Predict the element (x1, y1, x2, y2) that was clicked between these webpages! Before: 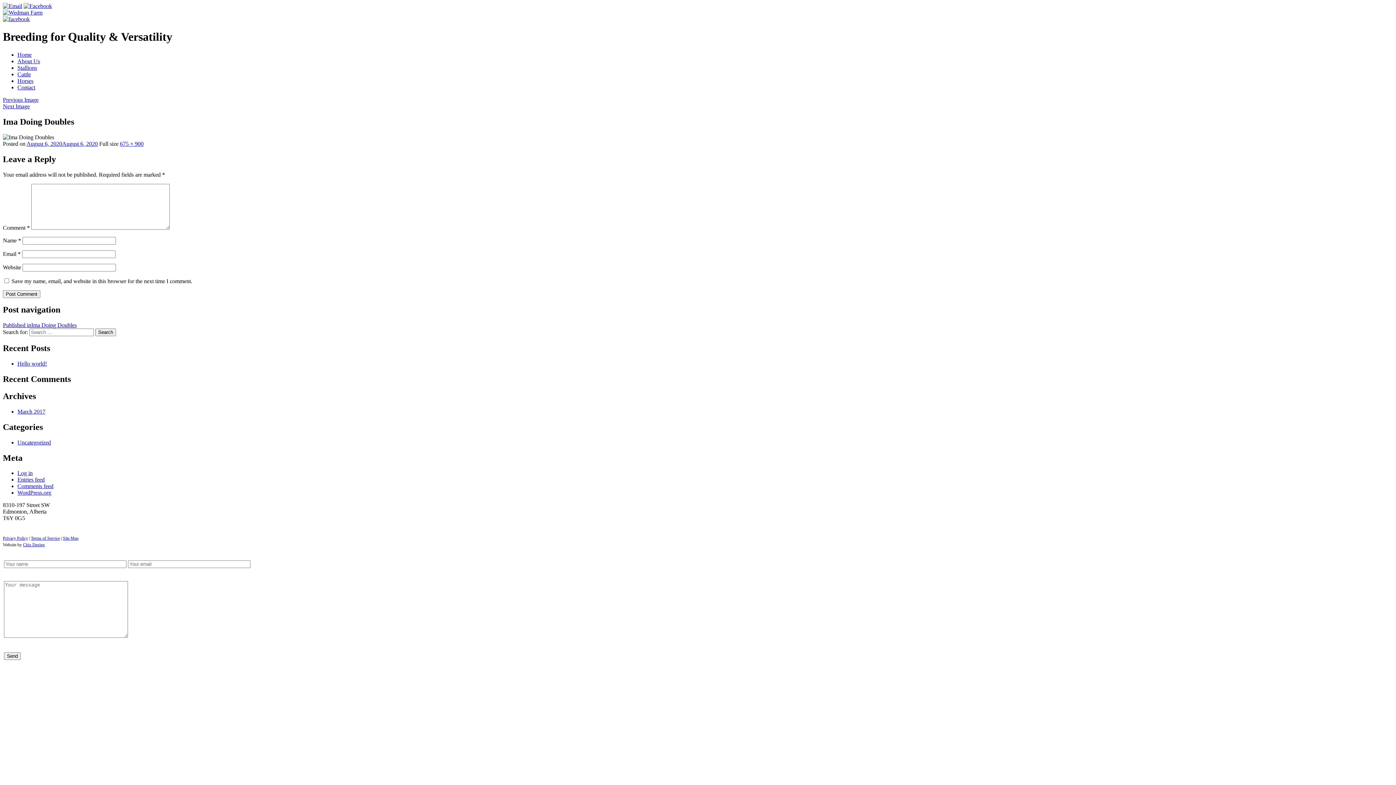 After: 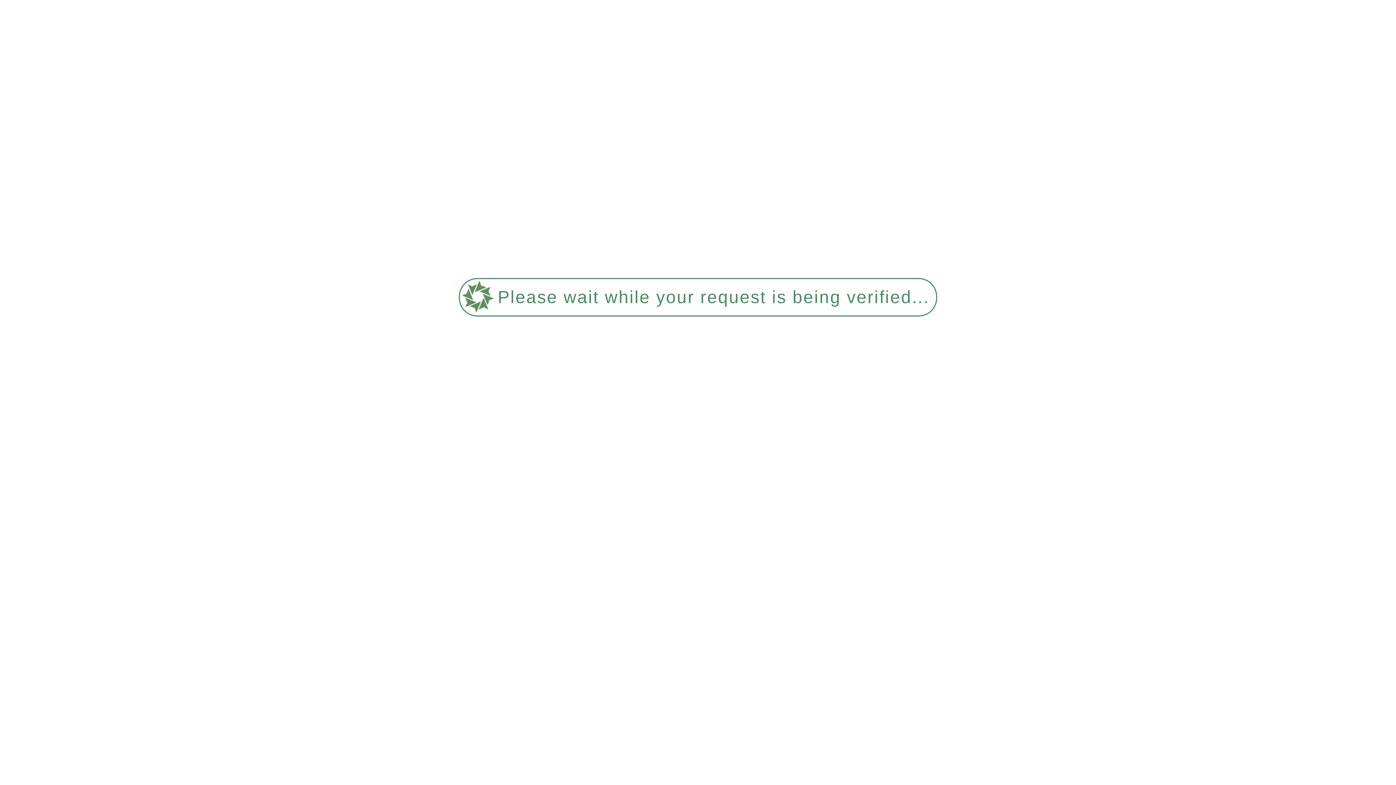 Action: bbox: (120, 140, 143, 146) label: 675 × 900